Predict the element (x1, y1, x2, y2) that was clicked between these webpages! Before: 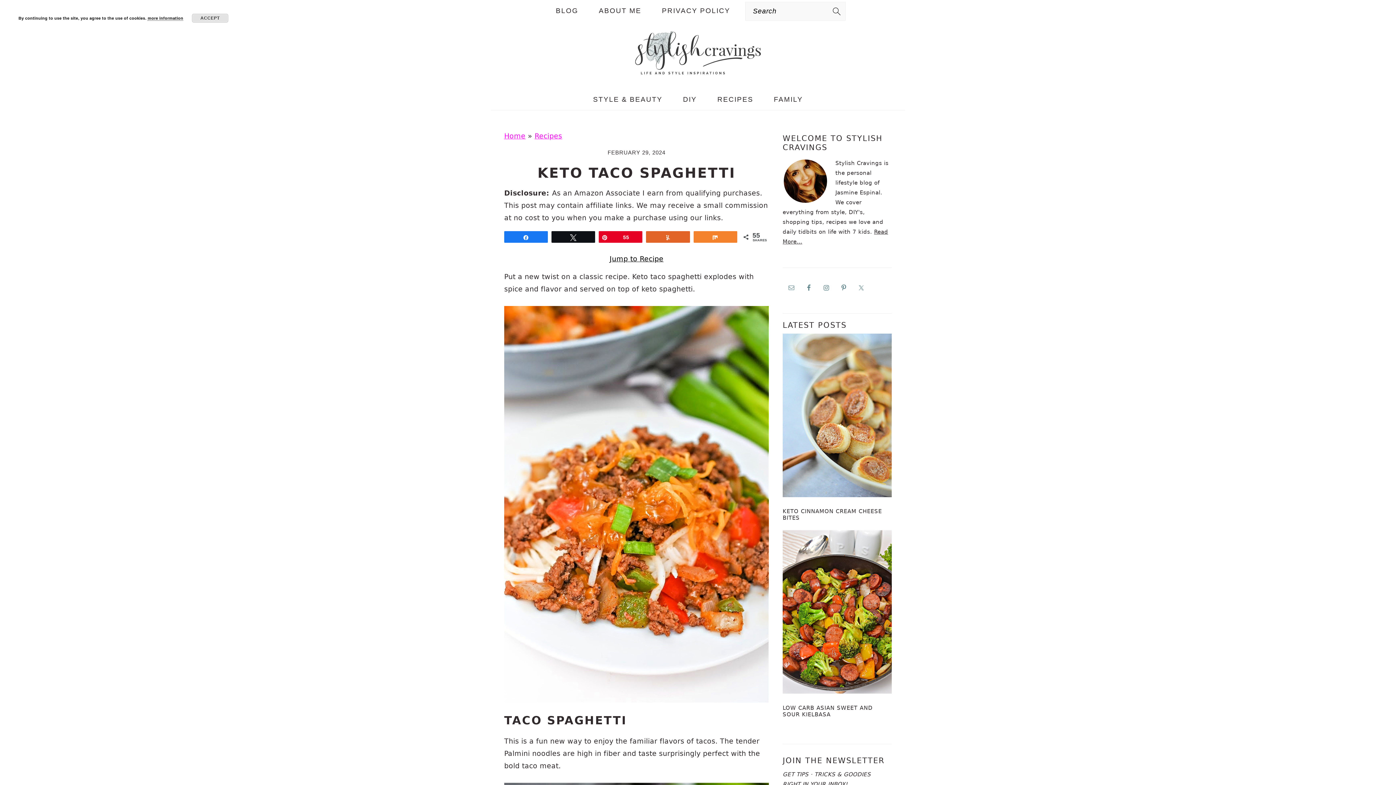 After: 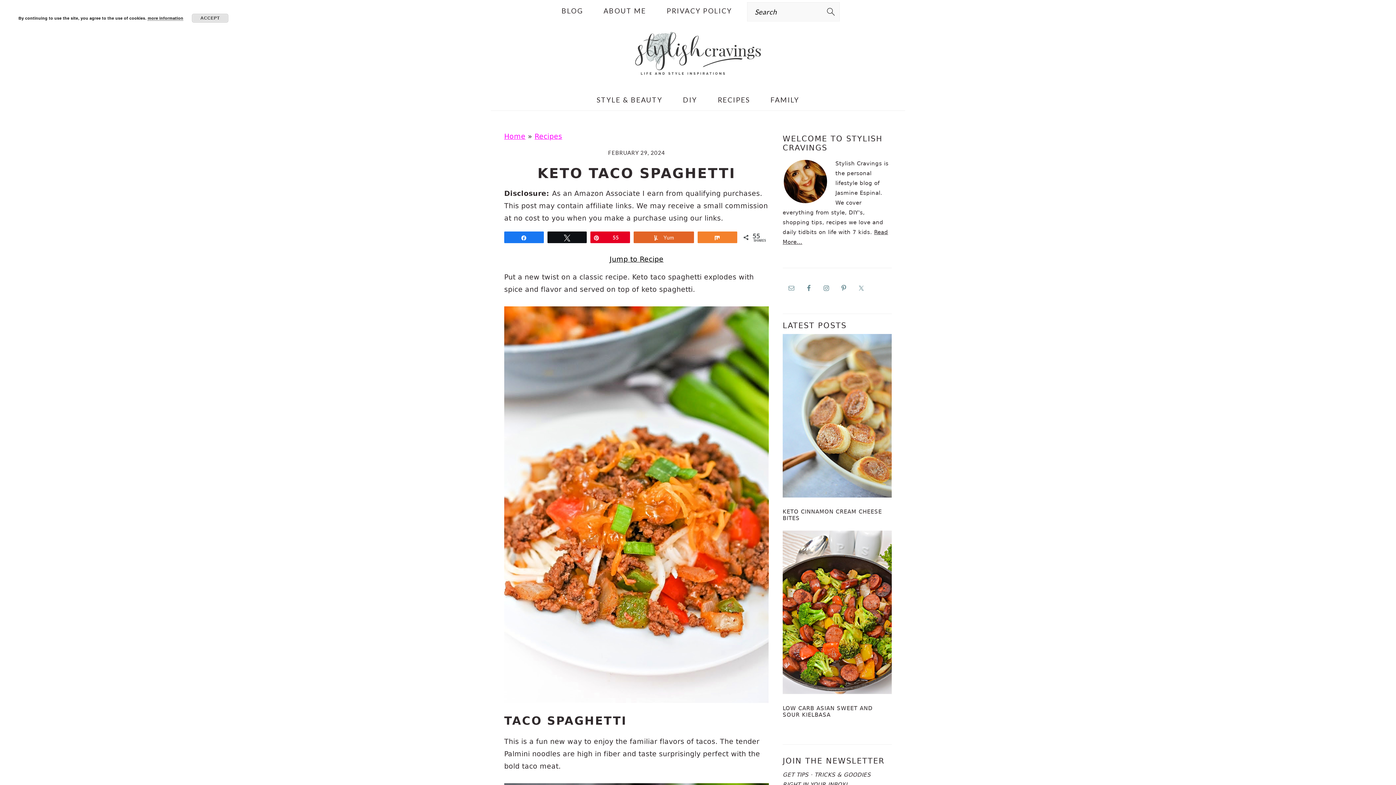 Action: bbox: (646, 231, 689, 242) label: Yum